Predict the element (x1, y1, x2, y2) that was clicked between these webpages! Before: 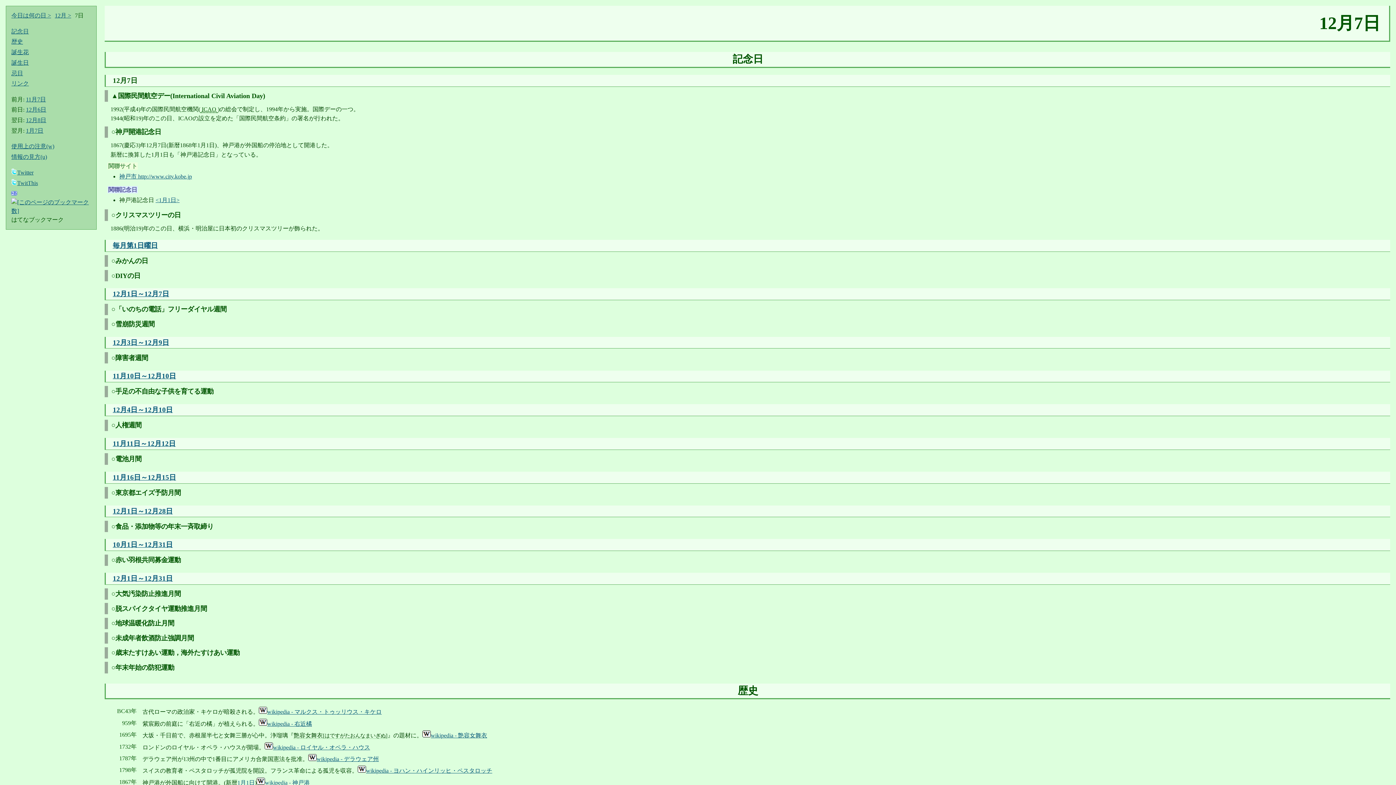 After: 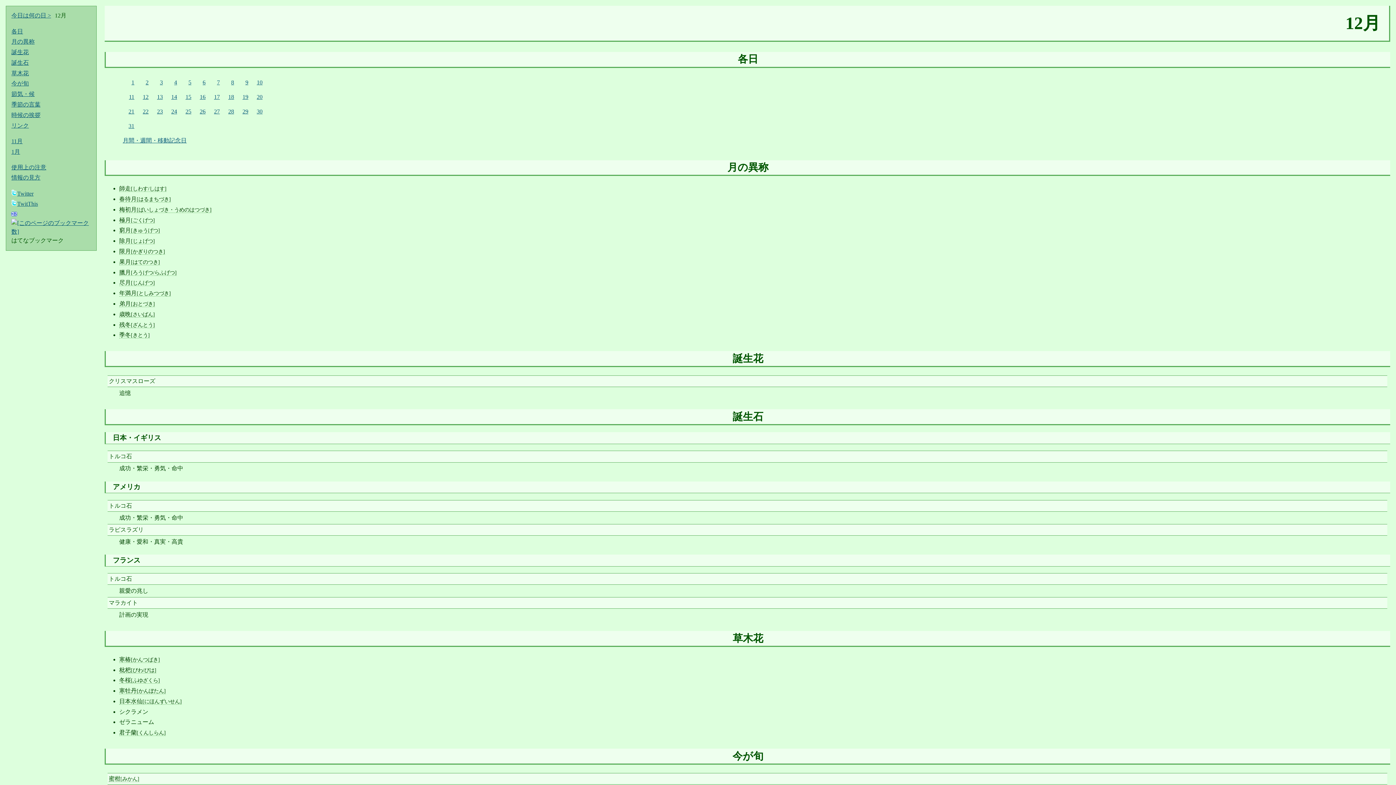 Action: label: 12月 bbox: (54, 12, 71, 18)